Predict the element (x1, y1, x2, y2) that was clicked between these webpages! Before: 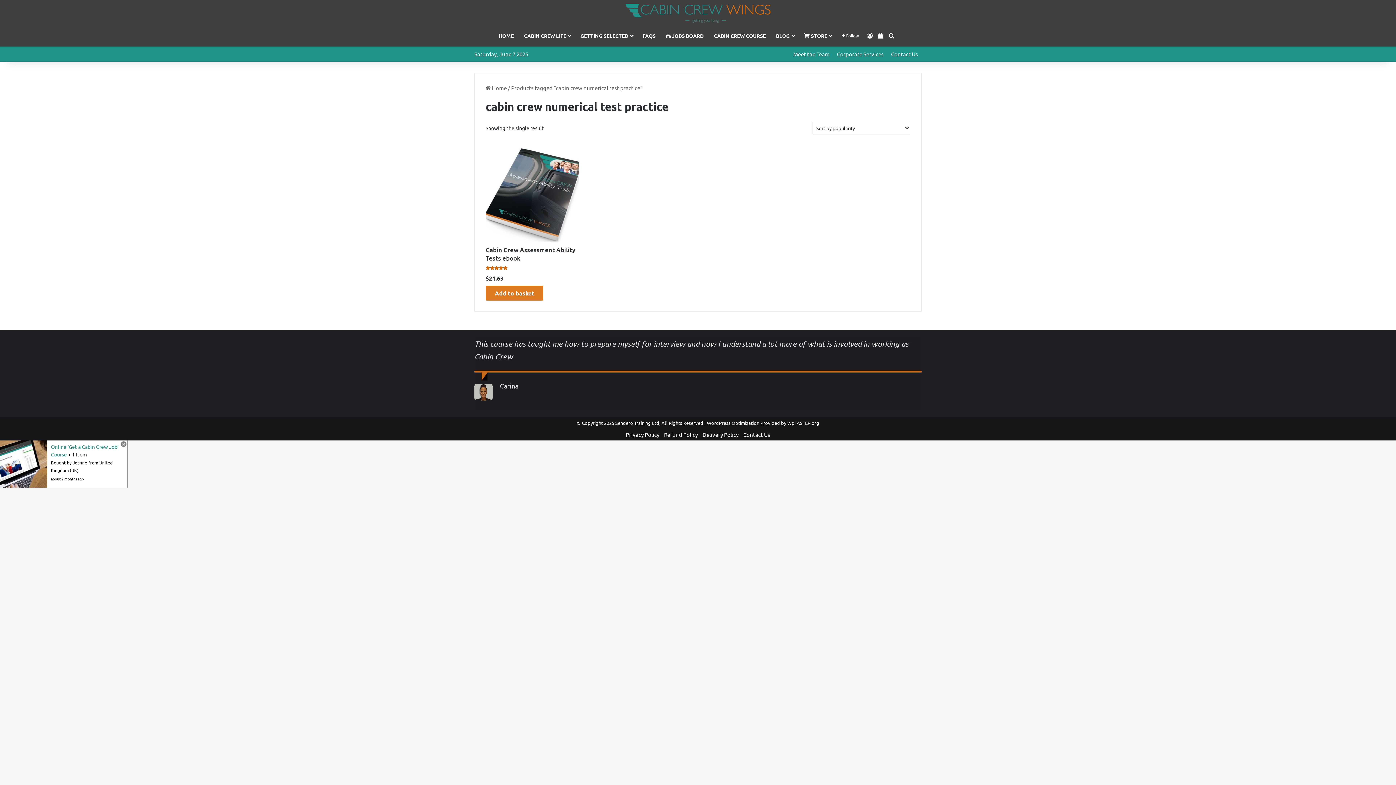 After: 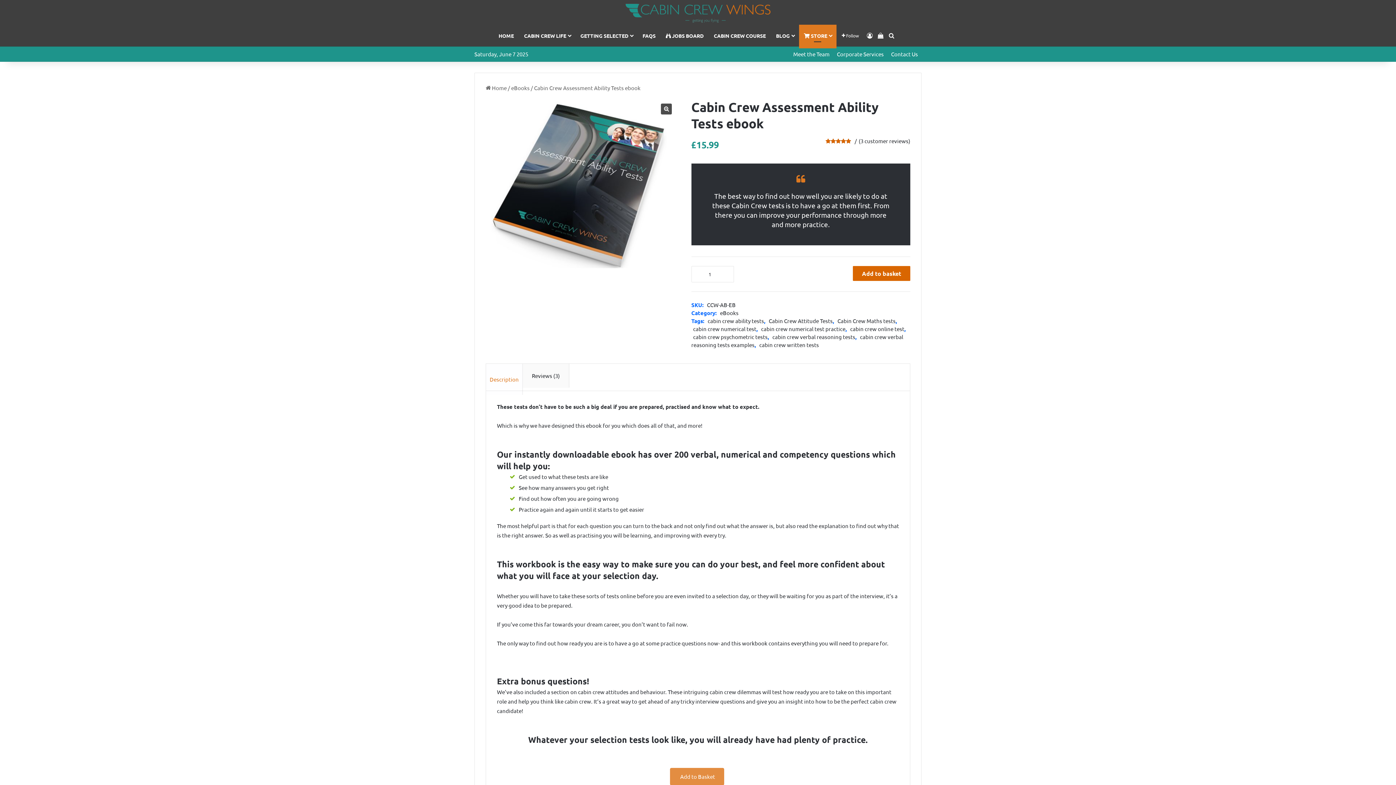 Action: bbox: (485, 145, 579, 282) label: Cabin Crew Assessment Ability Tests ebook
Rated
5.00
out of 5
$21.63